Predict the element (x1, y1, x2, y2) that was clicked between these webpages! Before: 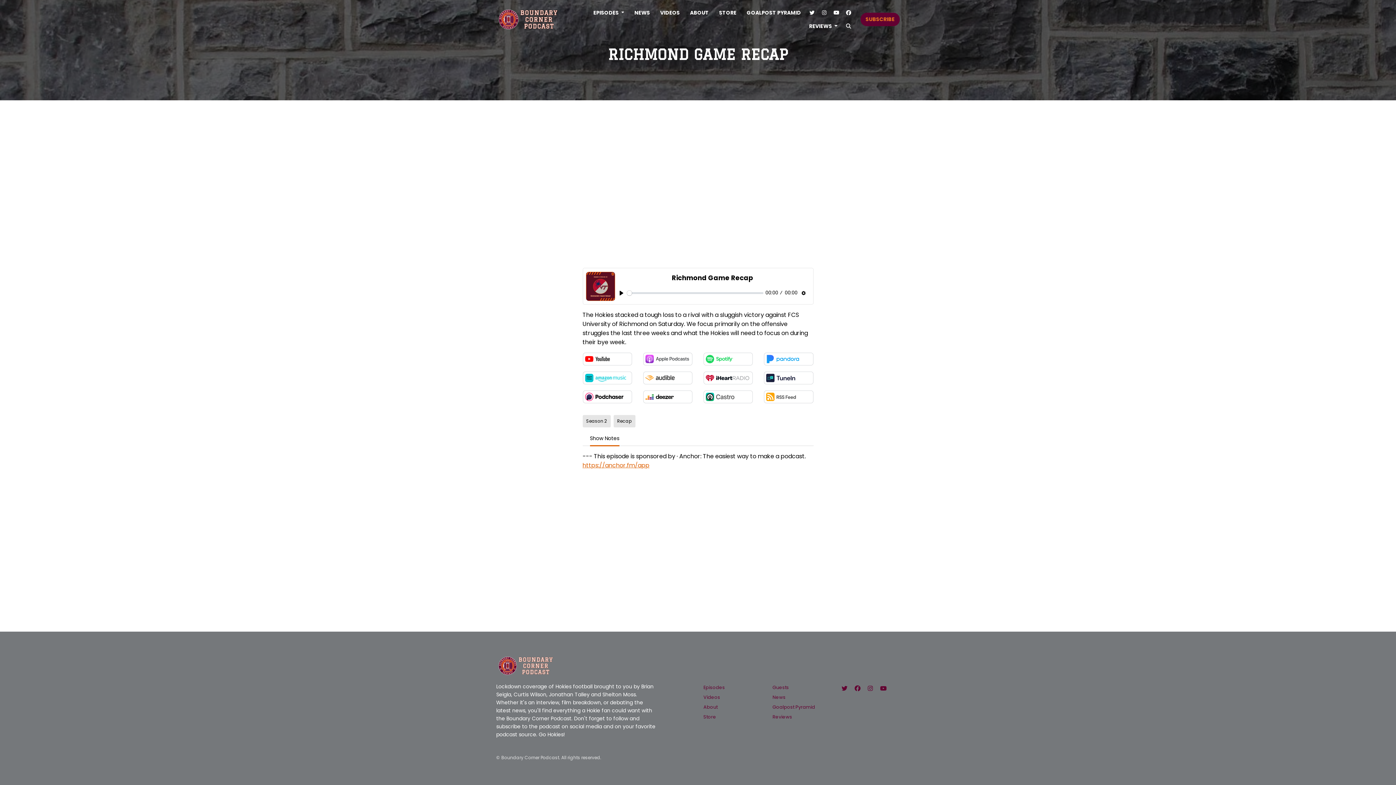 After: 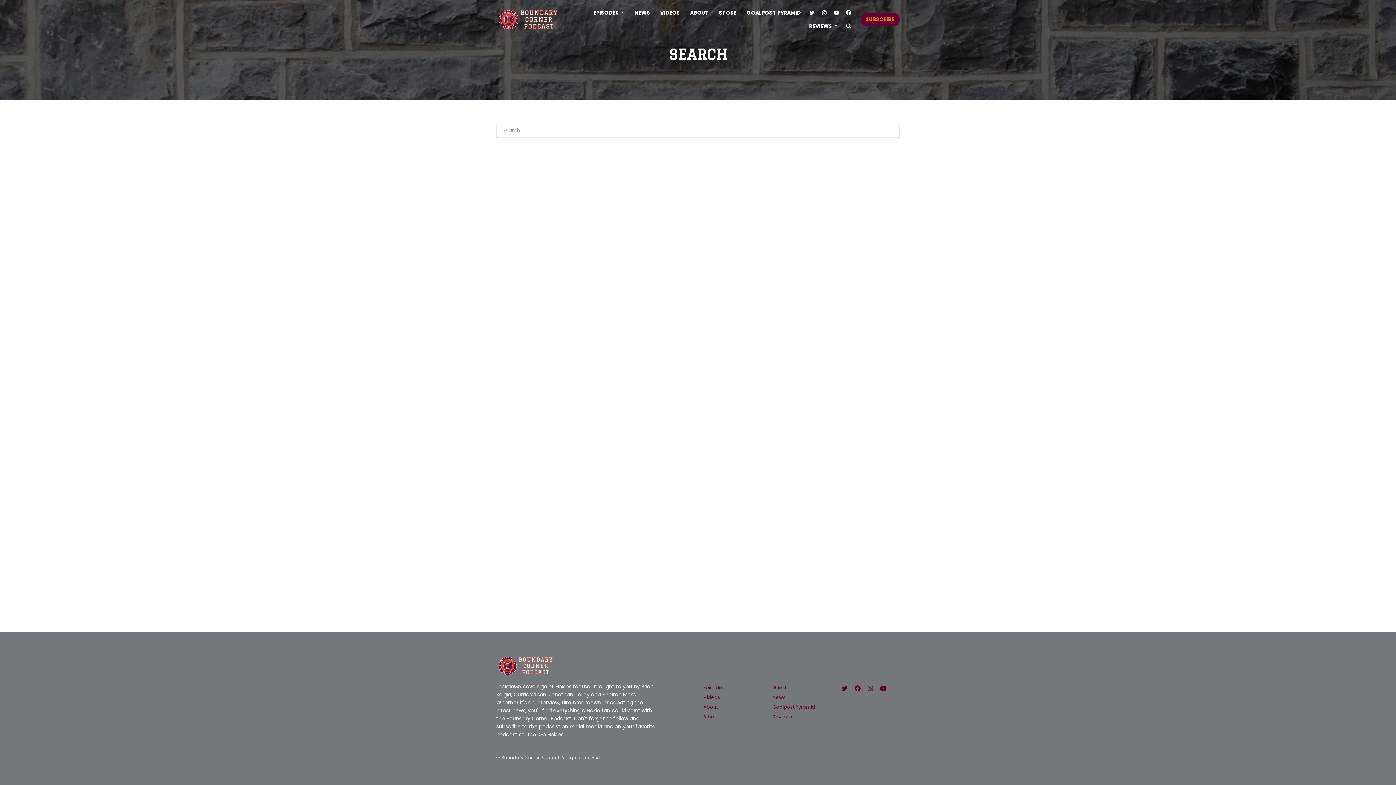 Action: bbox: (842, 19, 854, 32) label: Click to search entire website